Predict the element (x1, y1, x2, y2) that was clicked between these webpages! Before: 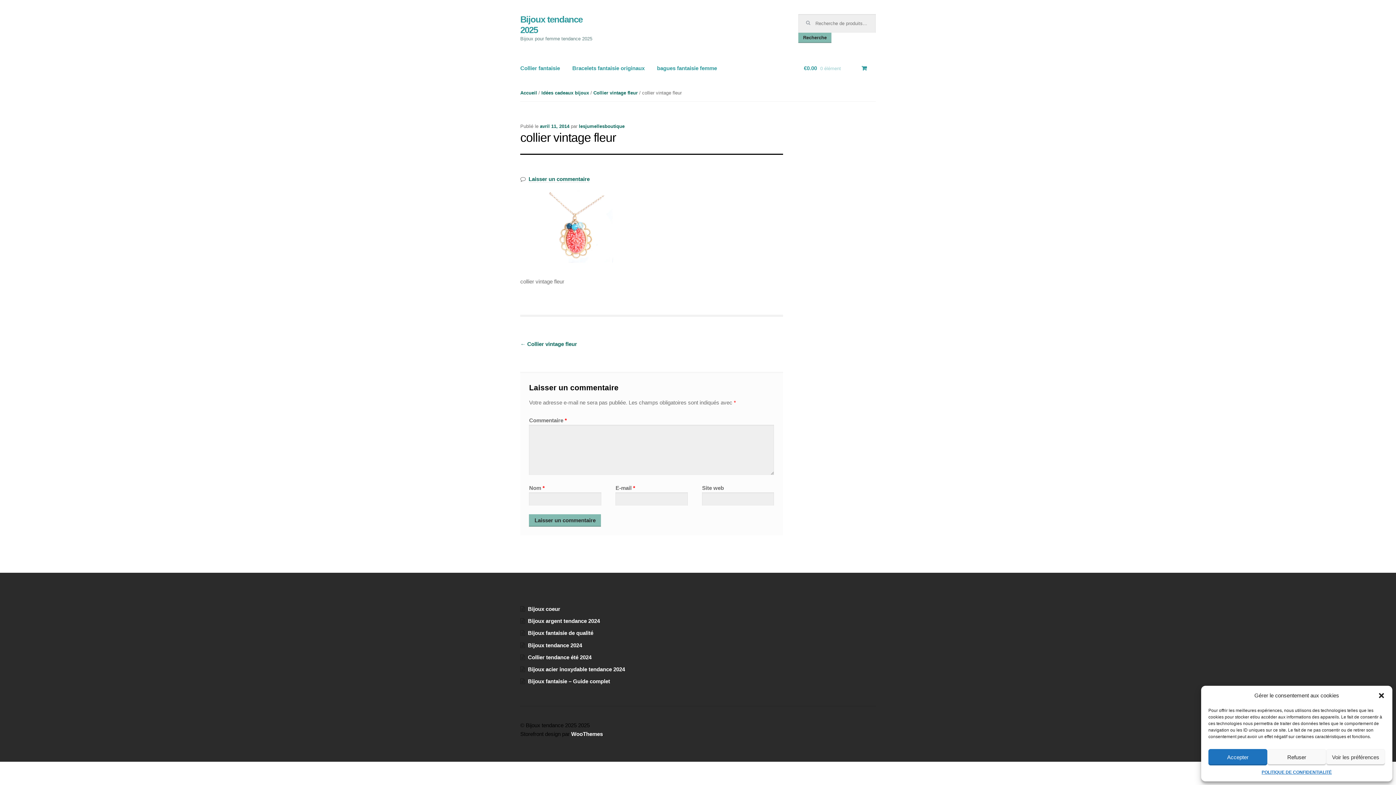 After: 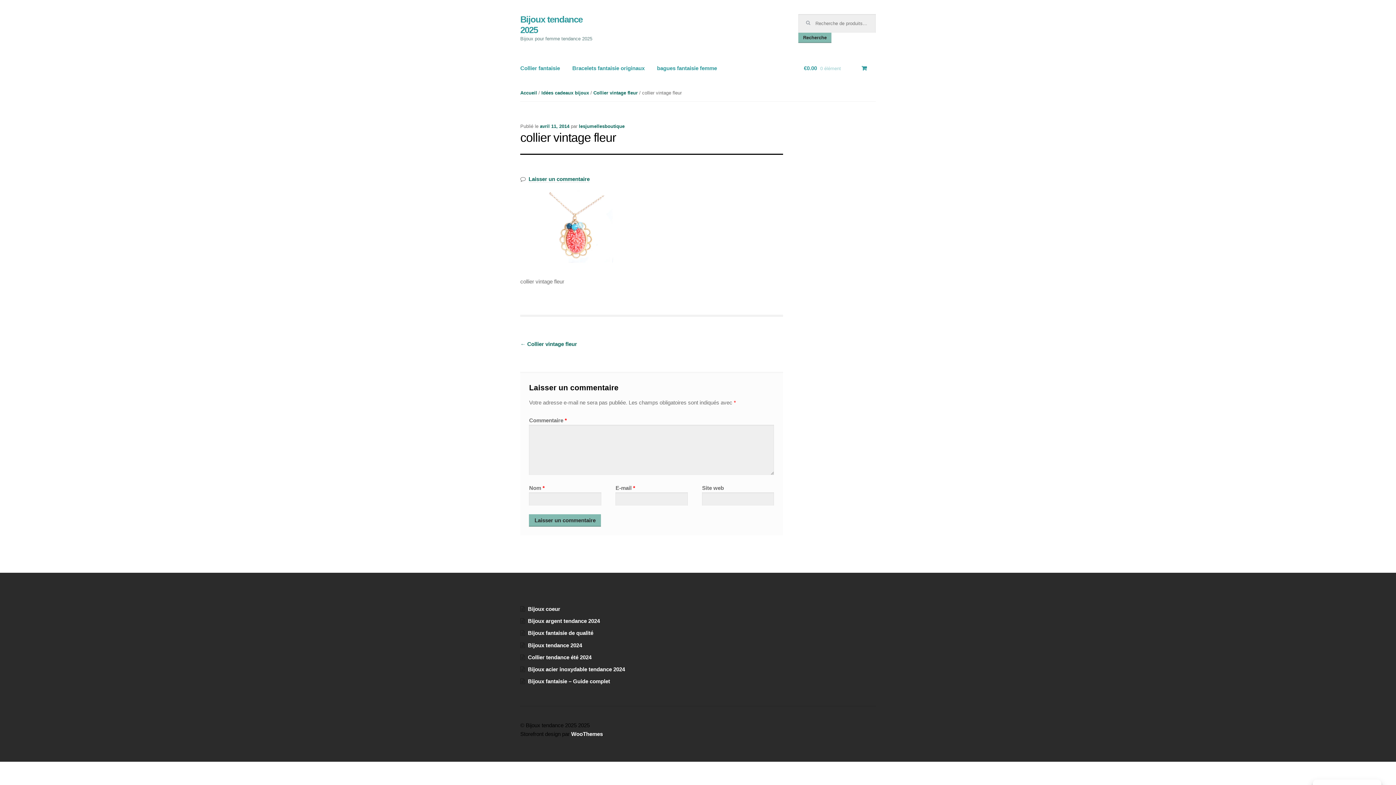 Action: label: close-dialog bbox: (1378, 692, 1385, 699)